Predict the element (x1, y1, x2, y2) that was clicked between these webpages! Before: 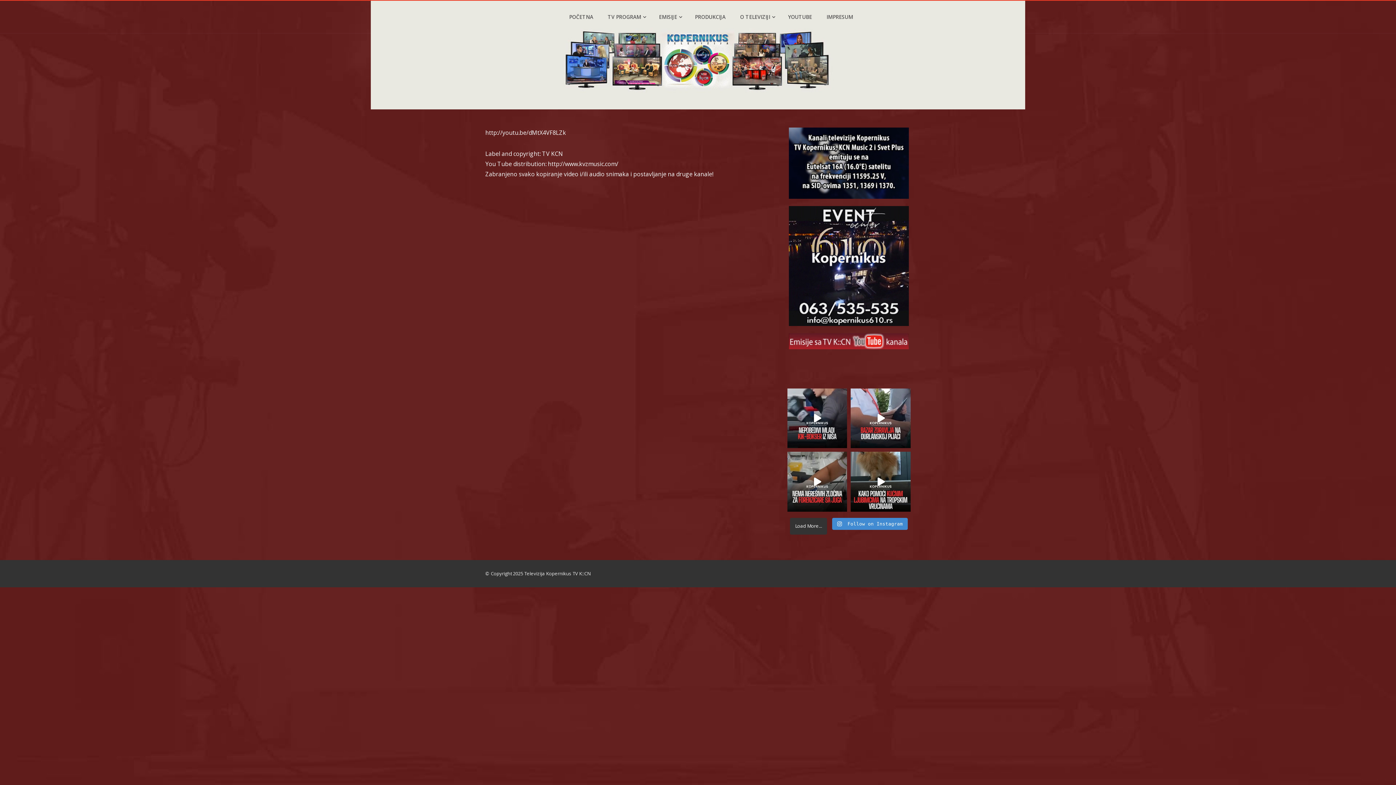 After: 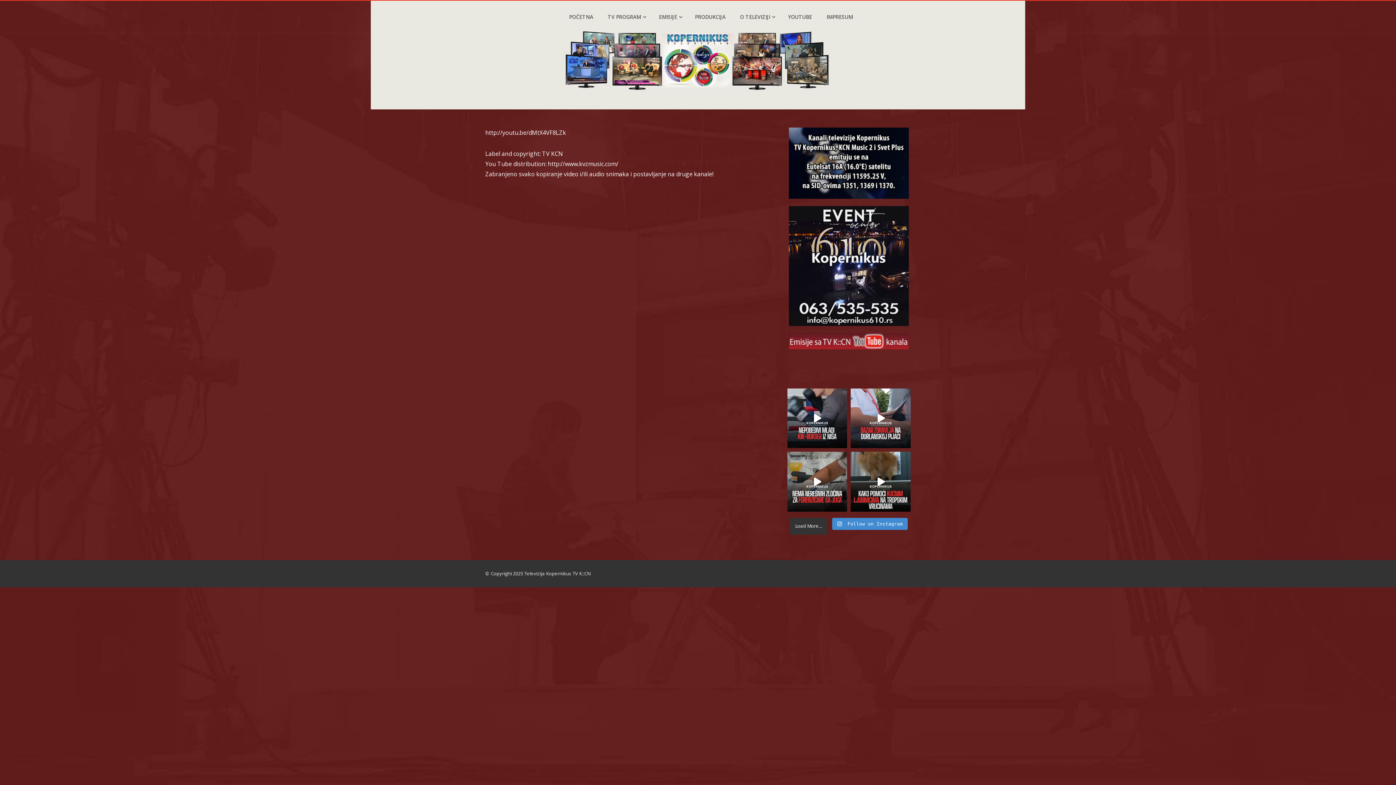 Action: bbox: (789, 261, 909, 268)